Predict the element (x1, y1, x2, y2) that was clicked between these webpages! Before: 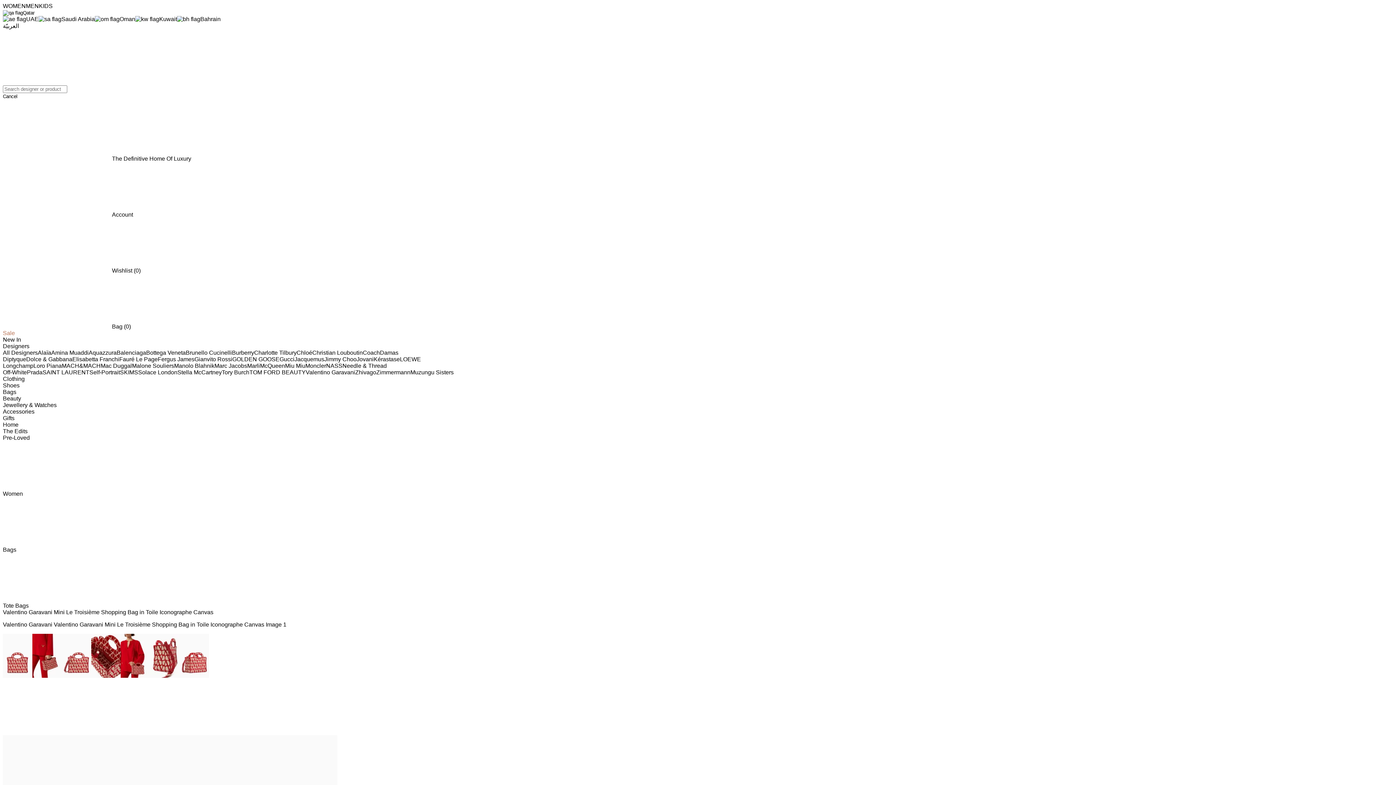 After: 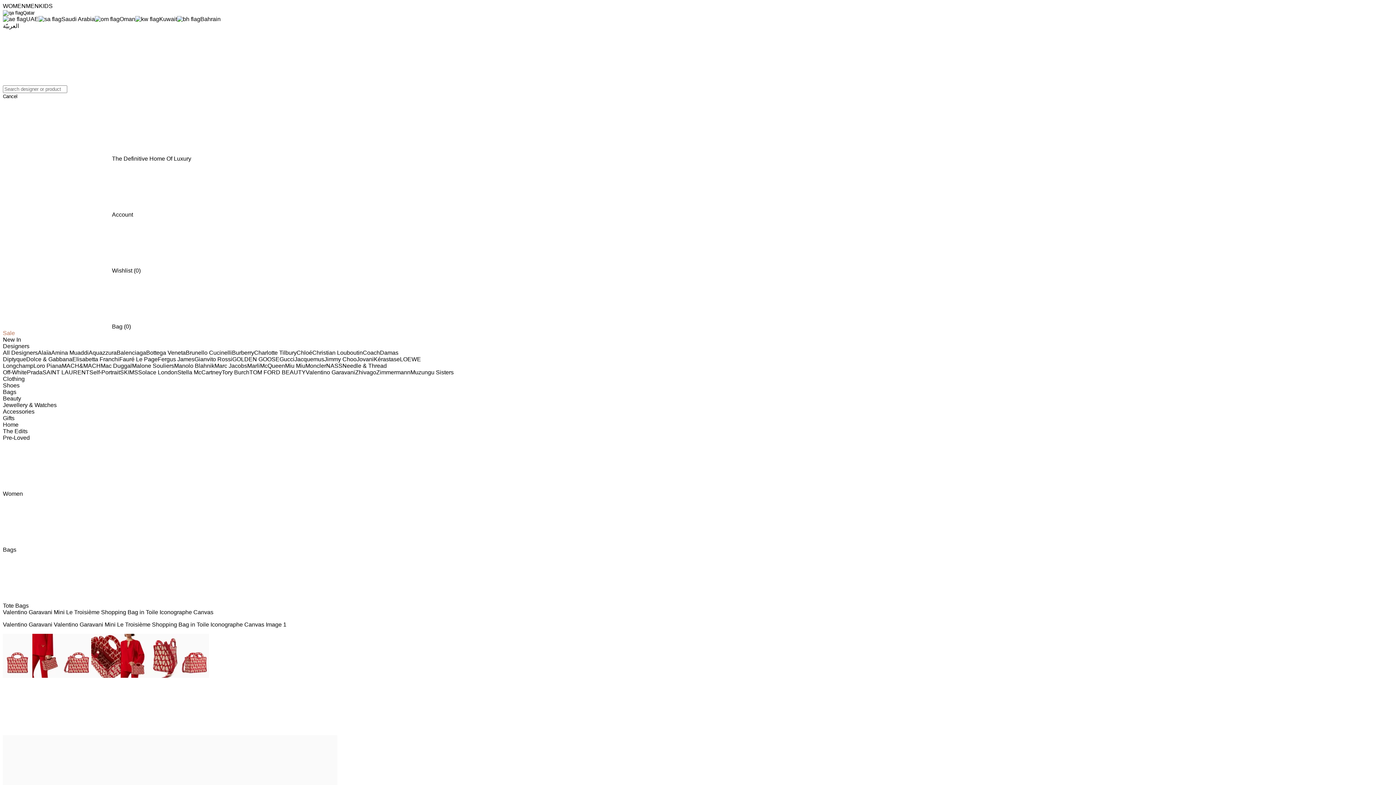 Action: label: Valentino Garavani Mini Le Troisième Shopping Bag in Toile Iconographe Canvas bbox: (2, 609, 213, 615)